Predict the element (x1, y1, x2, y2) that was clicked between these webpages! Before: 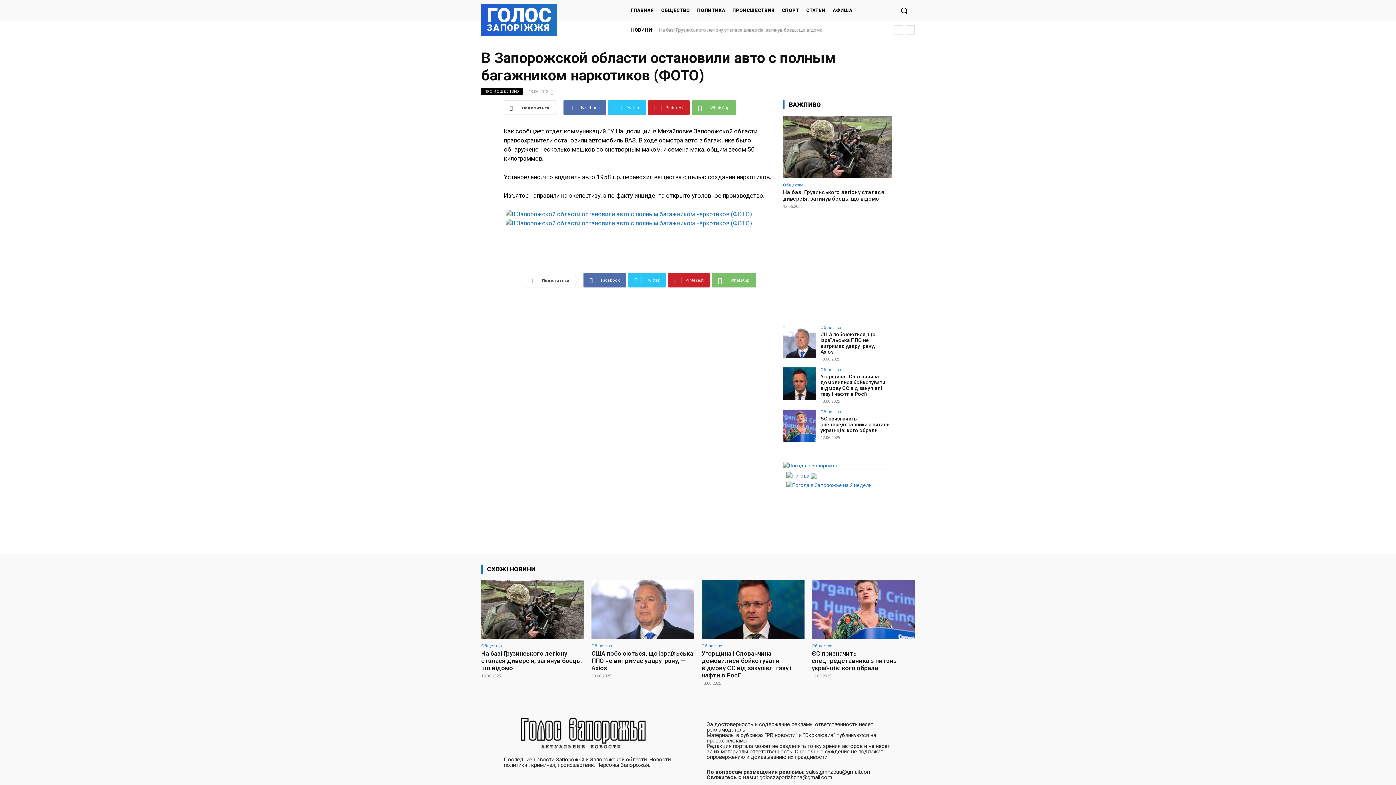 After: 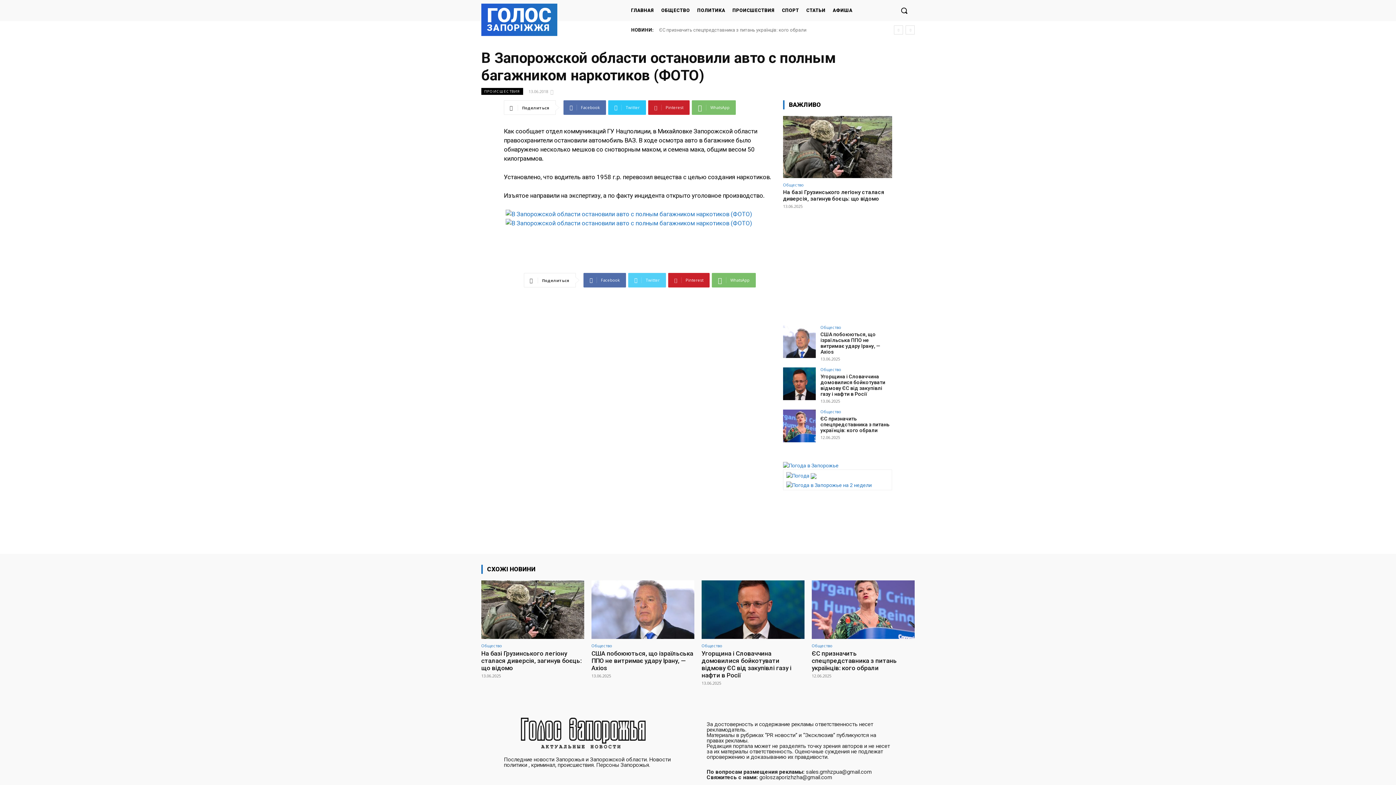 Action: bbox: (628, 273, 666, 287) label: Twitter